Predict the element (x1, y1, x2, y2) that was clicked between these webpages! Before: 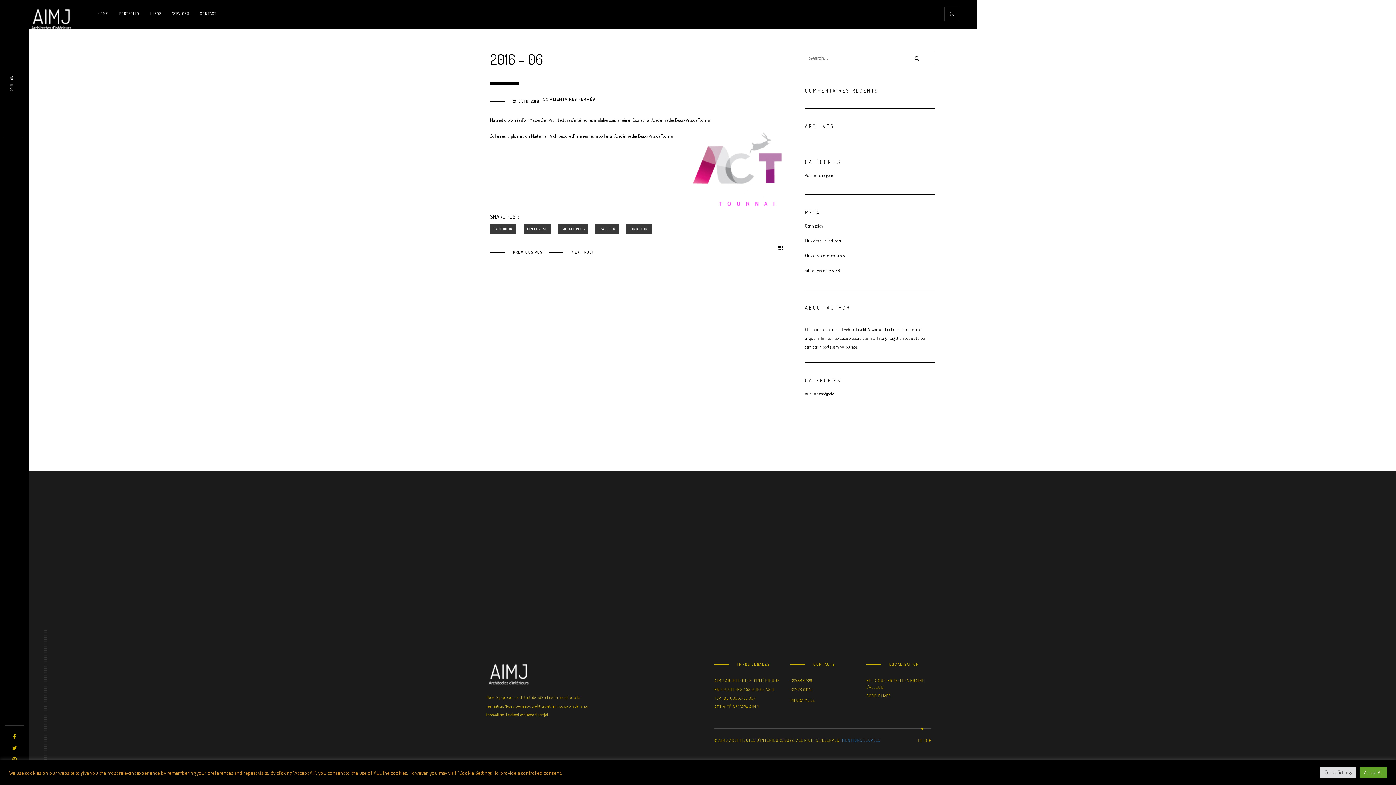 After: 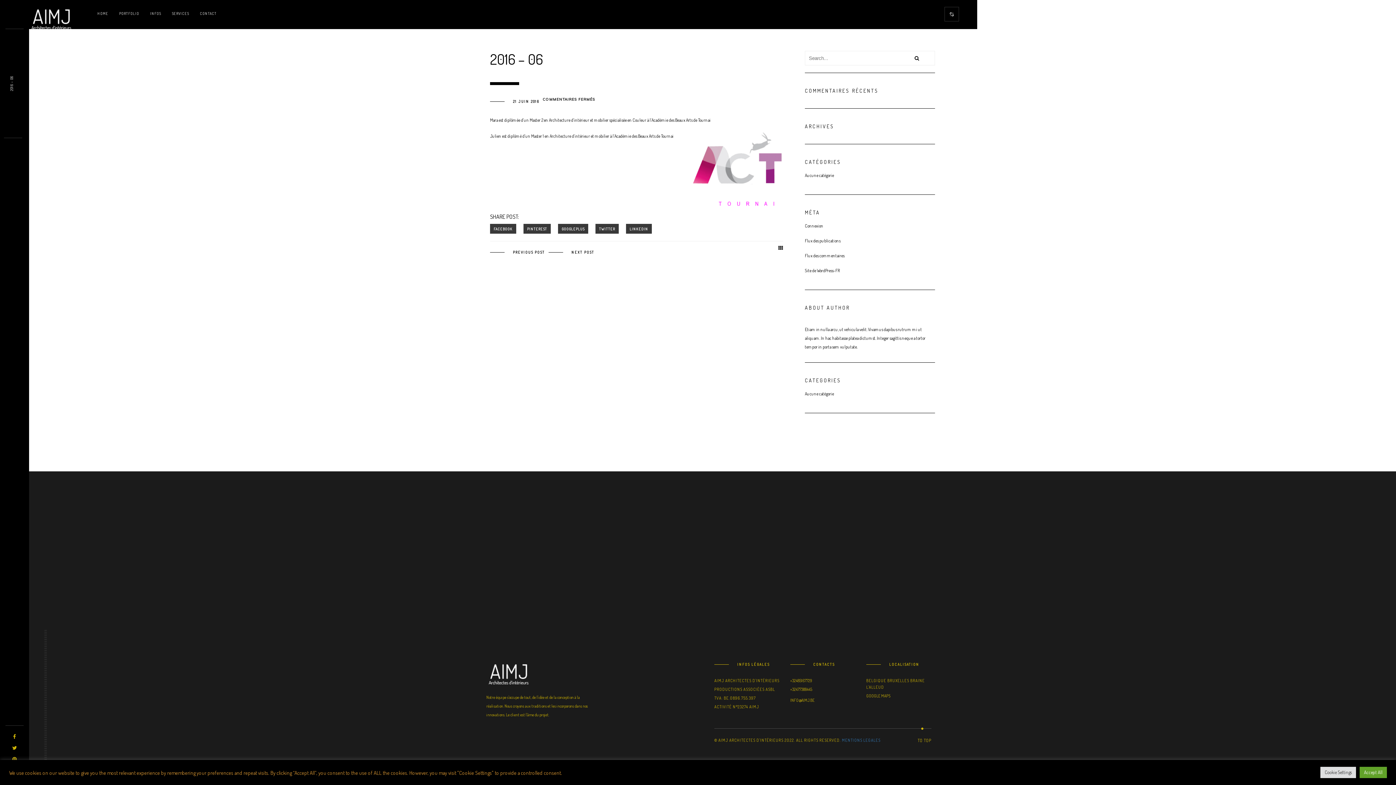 Action: bbox: (9, 76, 13, 91) label: 2016 – 06